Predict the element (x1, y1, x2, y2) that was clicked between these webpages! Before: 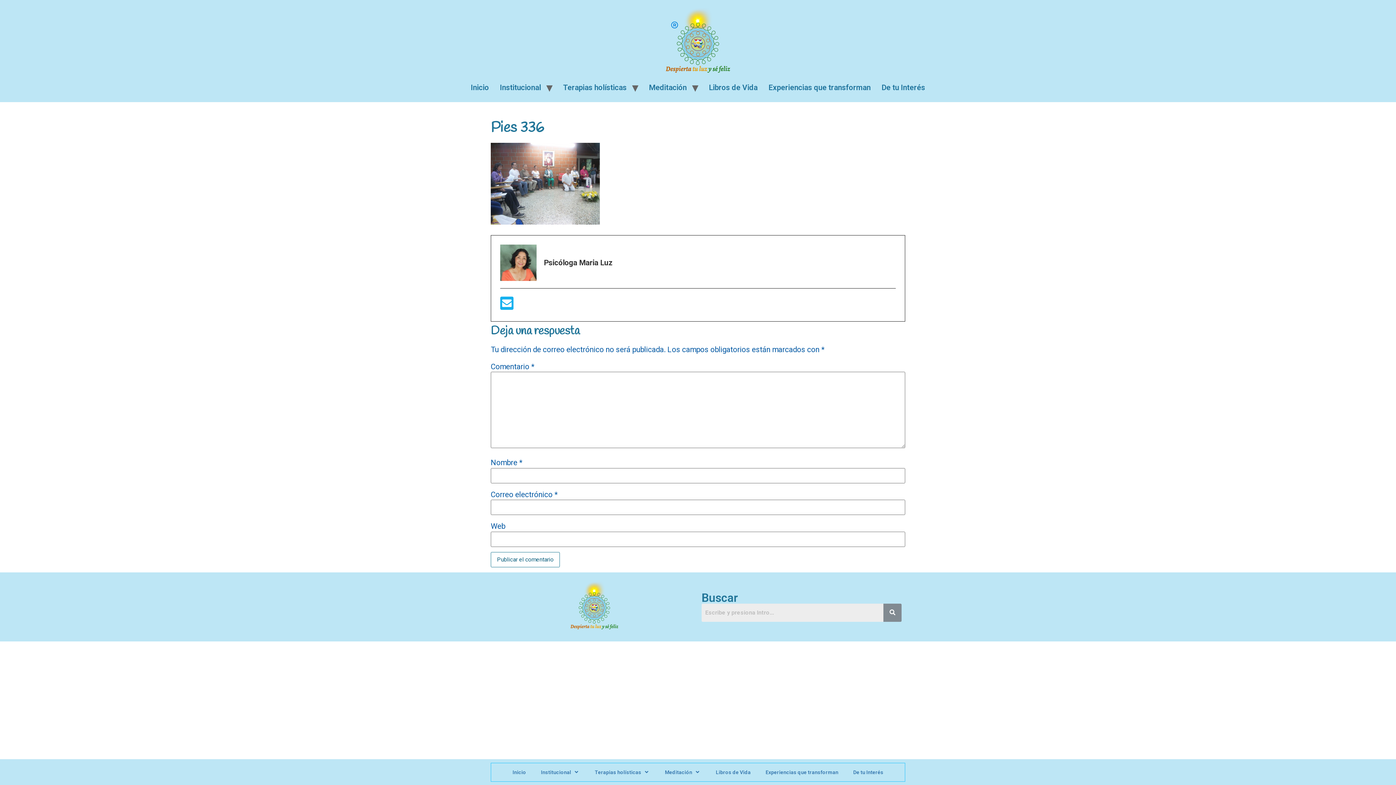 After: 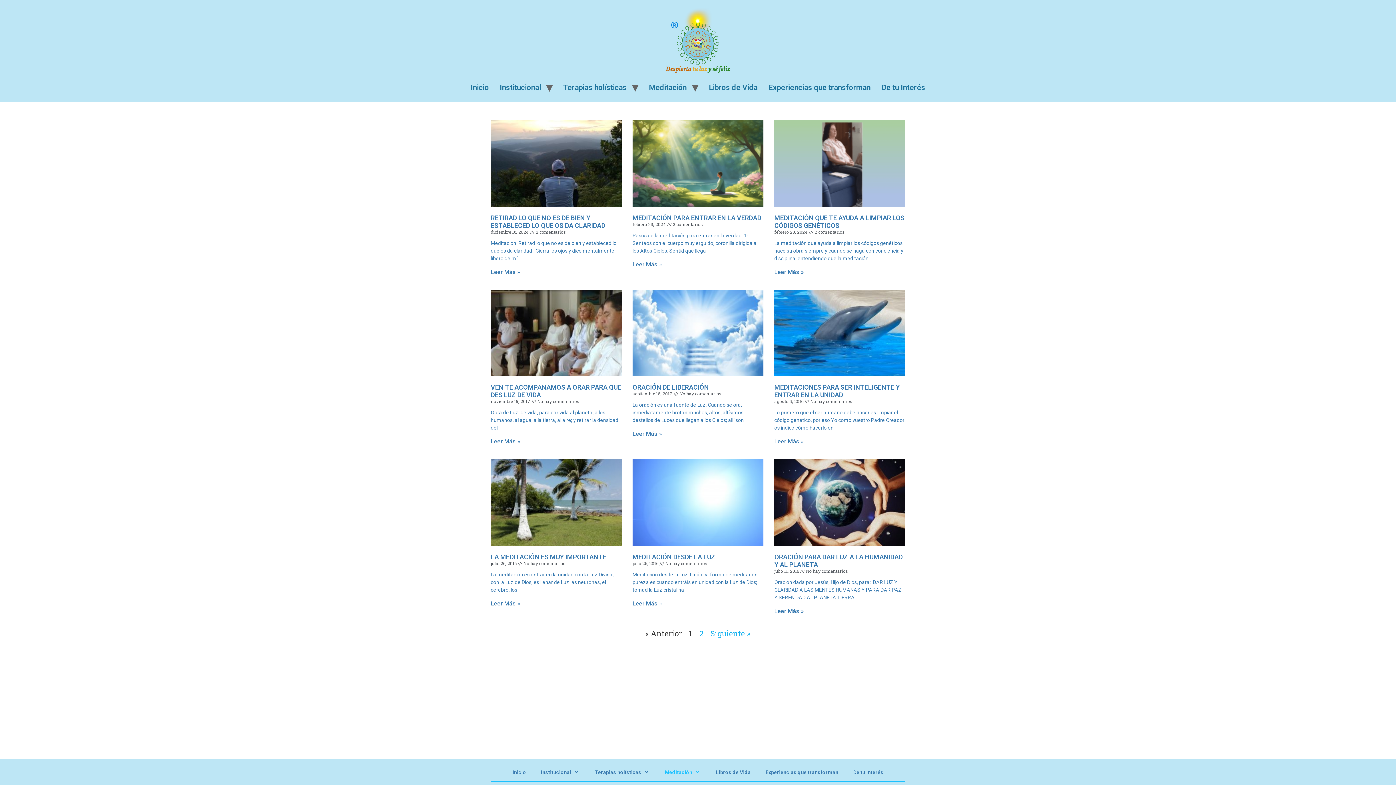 Action: label: Meditación bbox: (643, 79, 692, 96)